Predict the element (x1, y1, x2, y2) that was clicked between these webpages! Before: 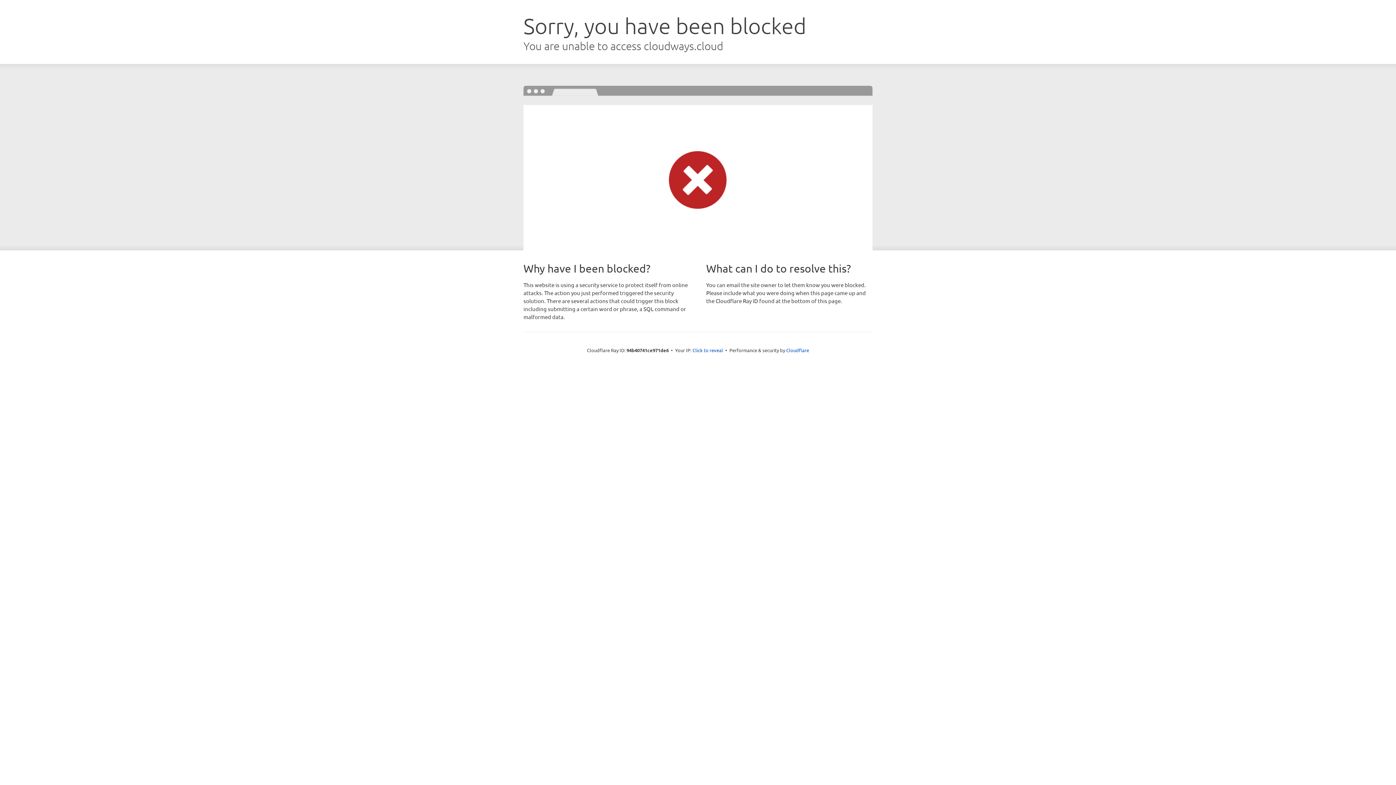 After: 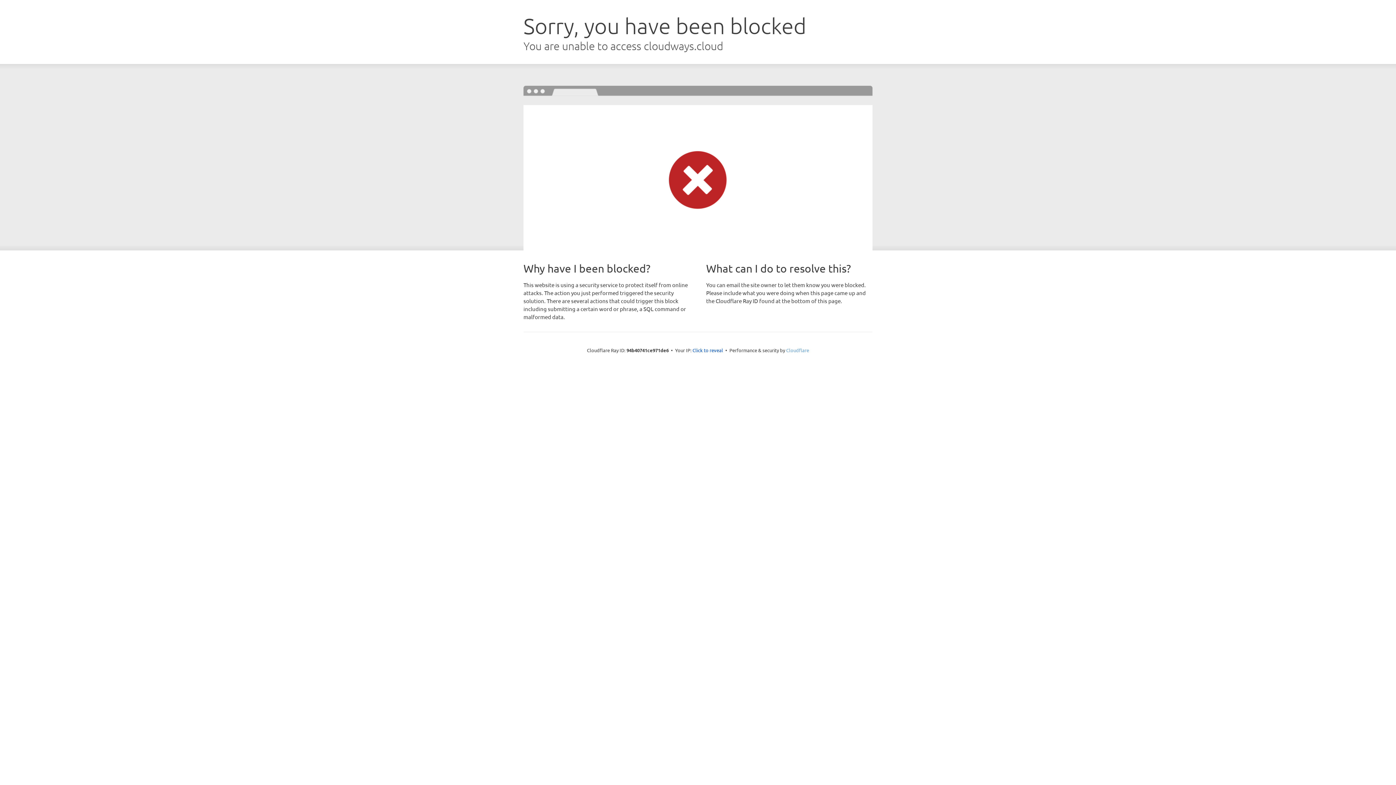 Action: label: Cloudflare bbox: (786, 347, 809, 353)